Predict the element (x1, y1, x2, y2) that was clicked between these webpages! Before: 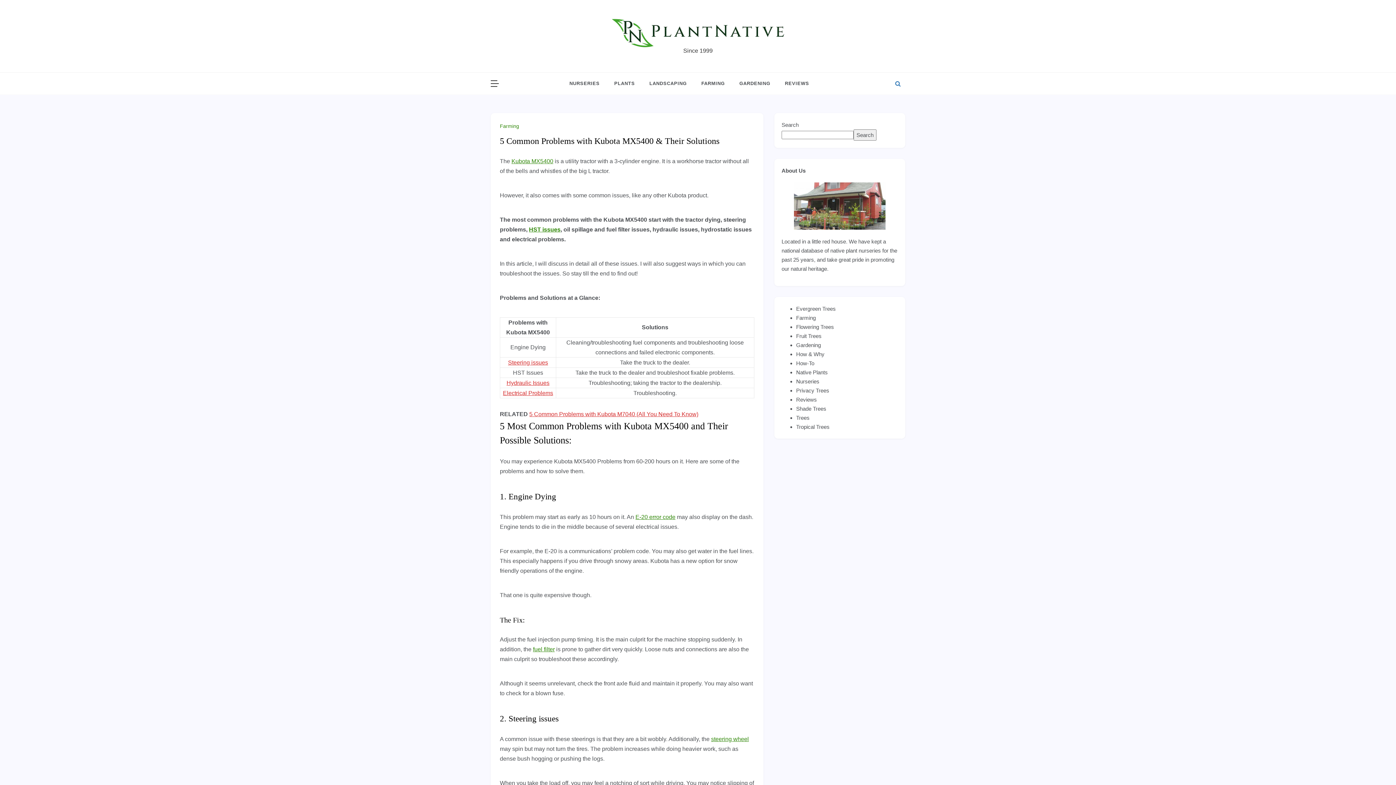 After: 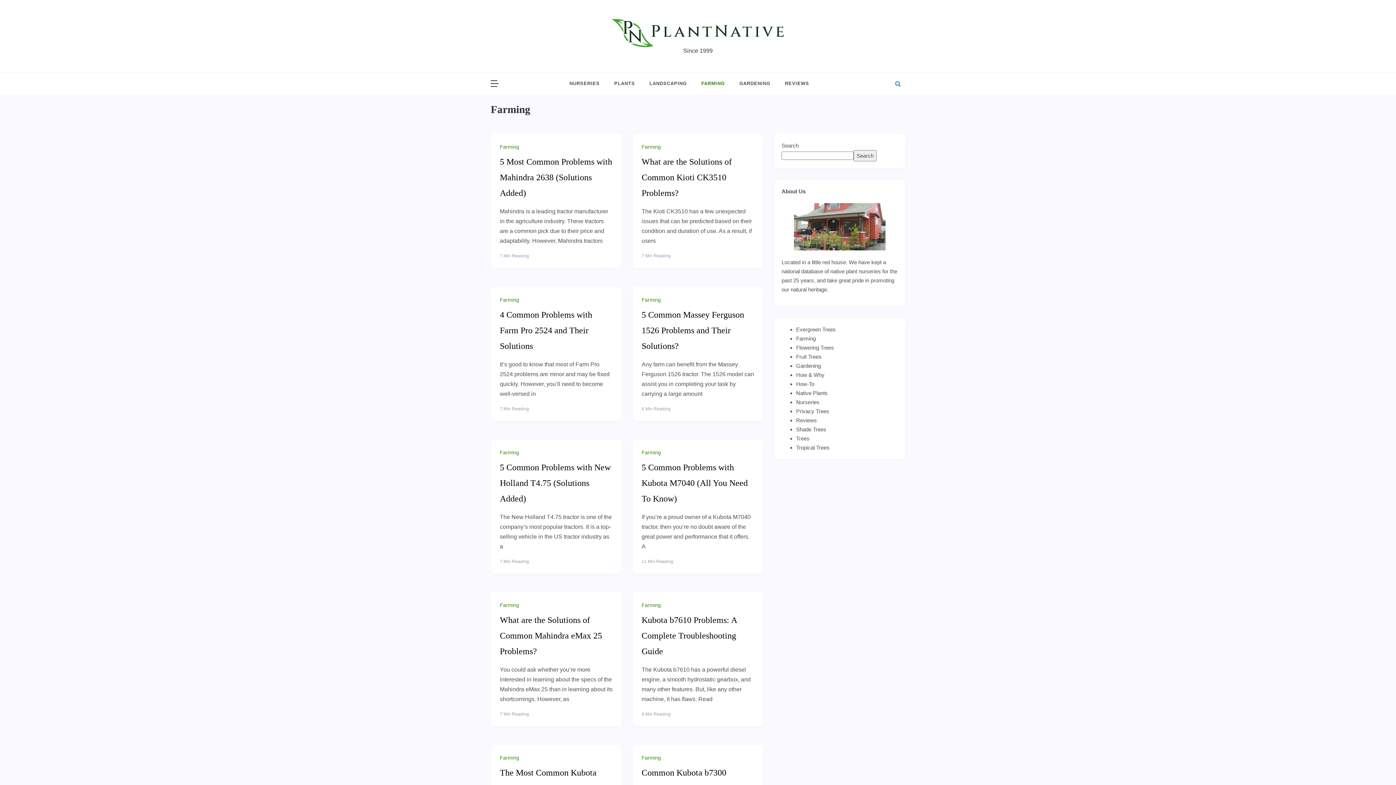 Action: label: FARMING bbox: (694, 72, 732, 94)